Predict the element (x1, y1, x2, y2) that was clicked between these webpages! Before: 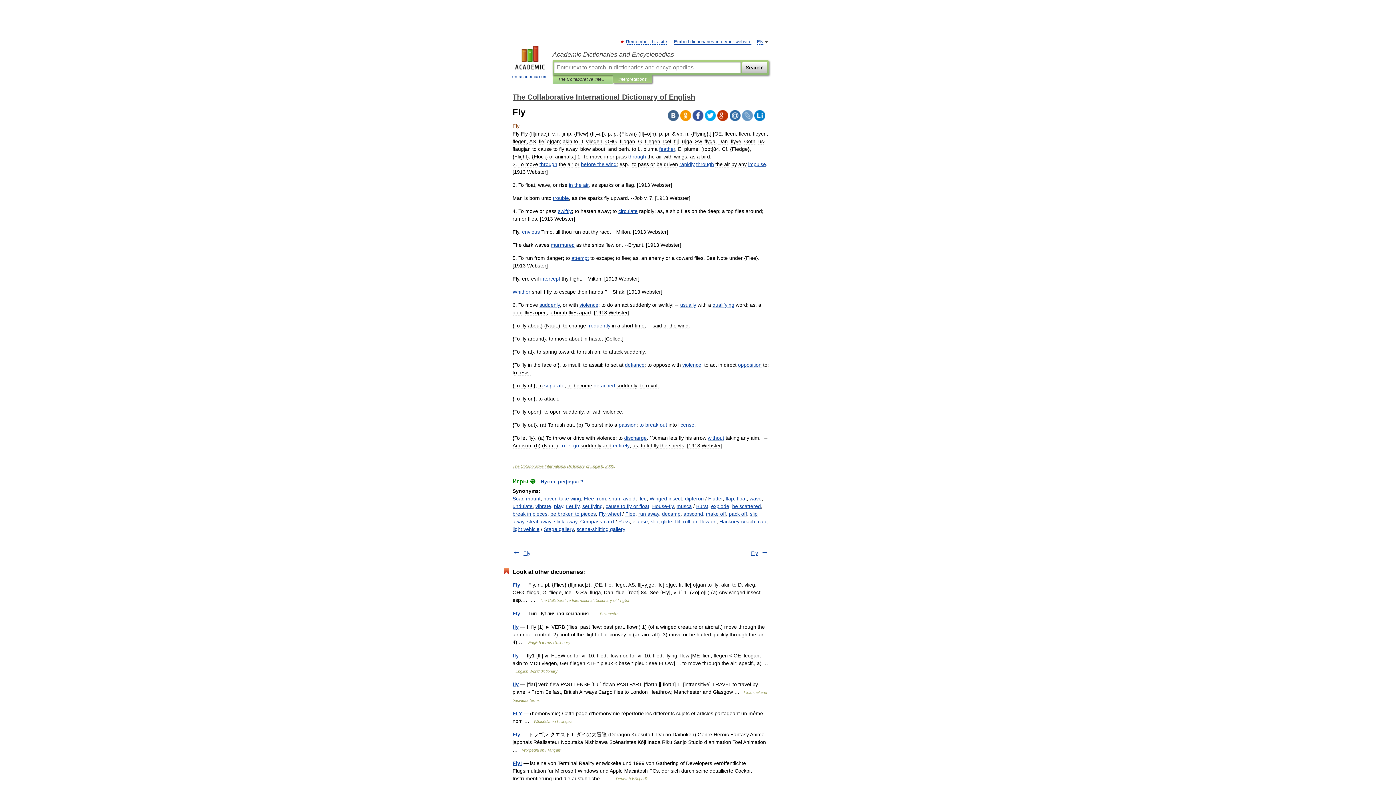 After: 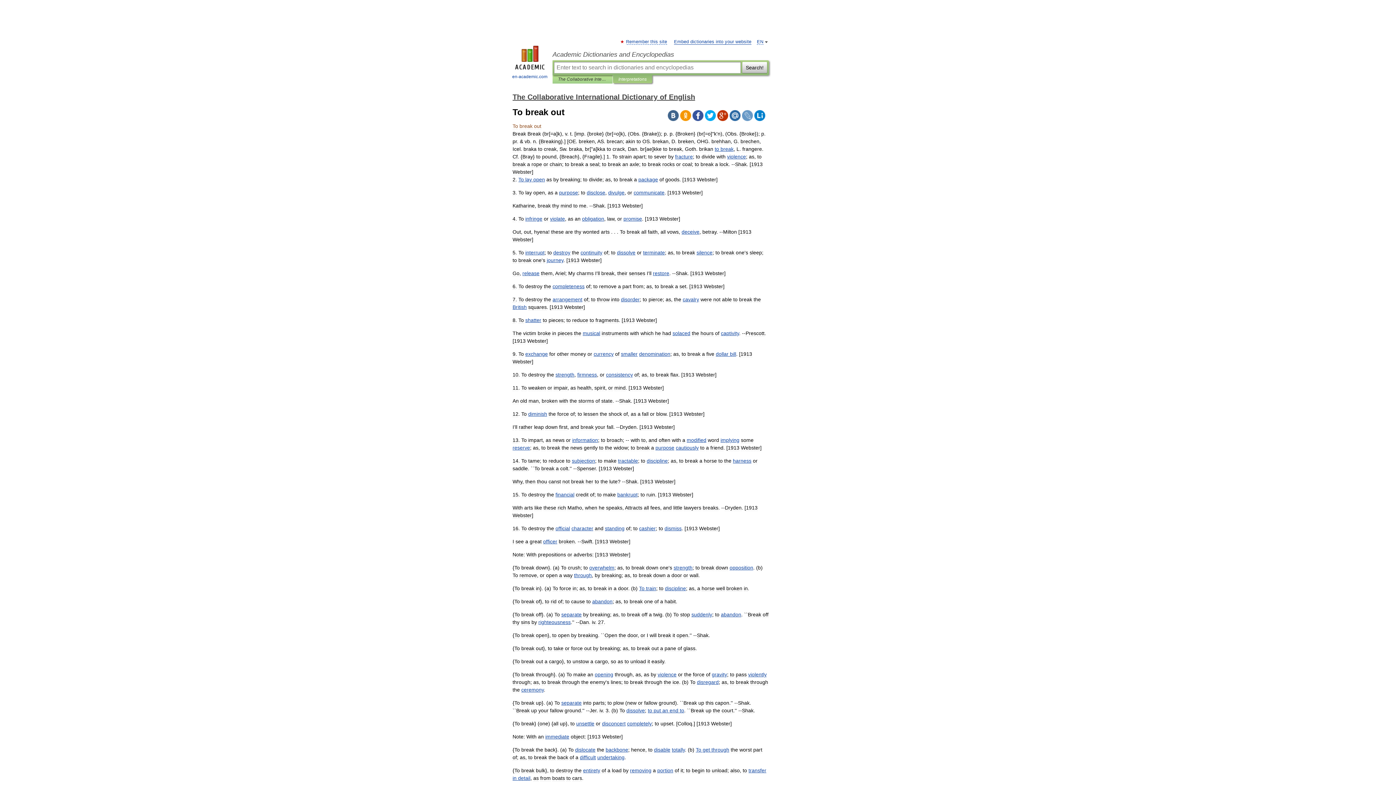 Action: bbox: (639, 422, 667, 428) label: to break out